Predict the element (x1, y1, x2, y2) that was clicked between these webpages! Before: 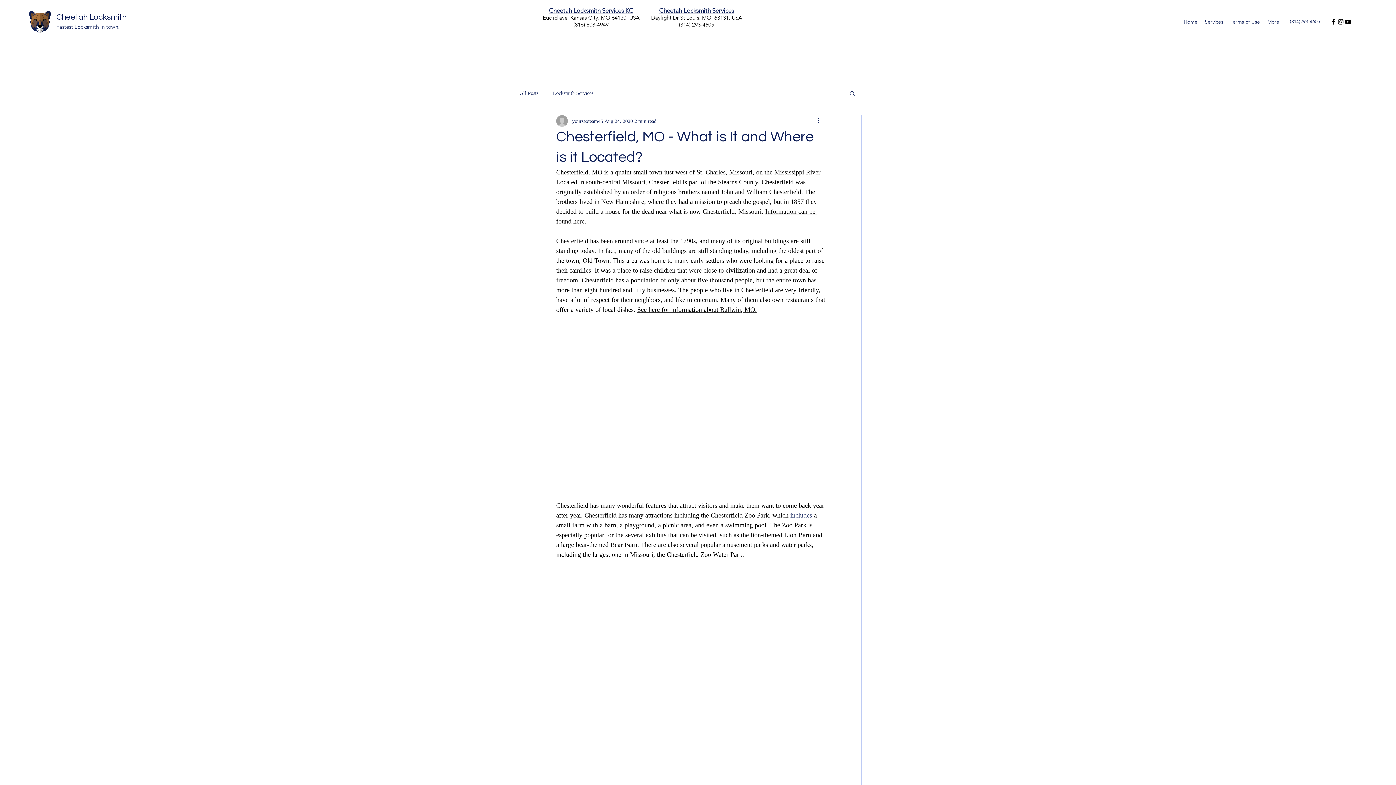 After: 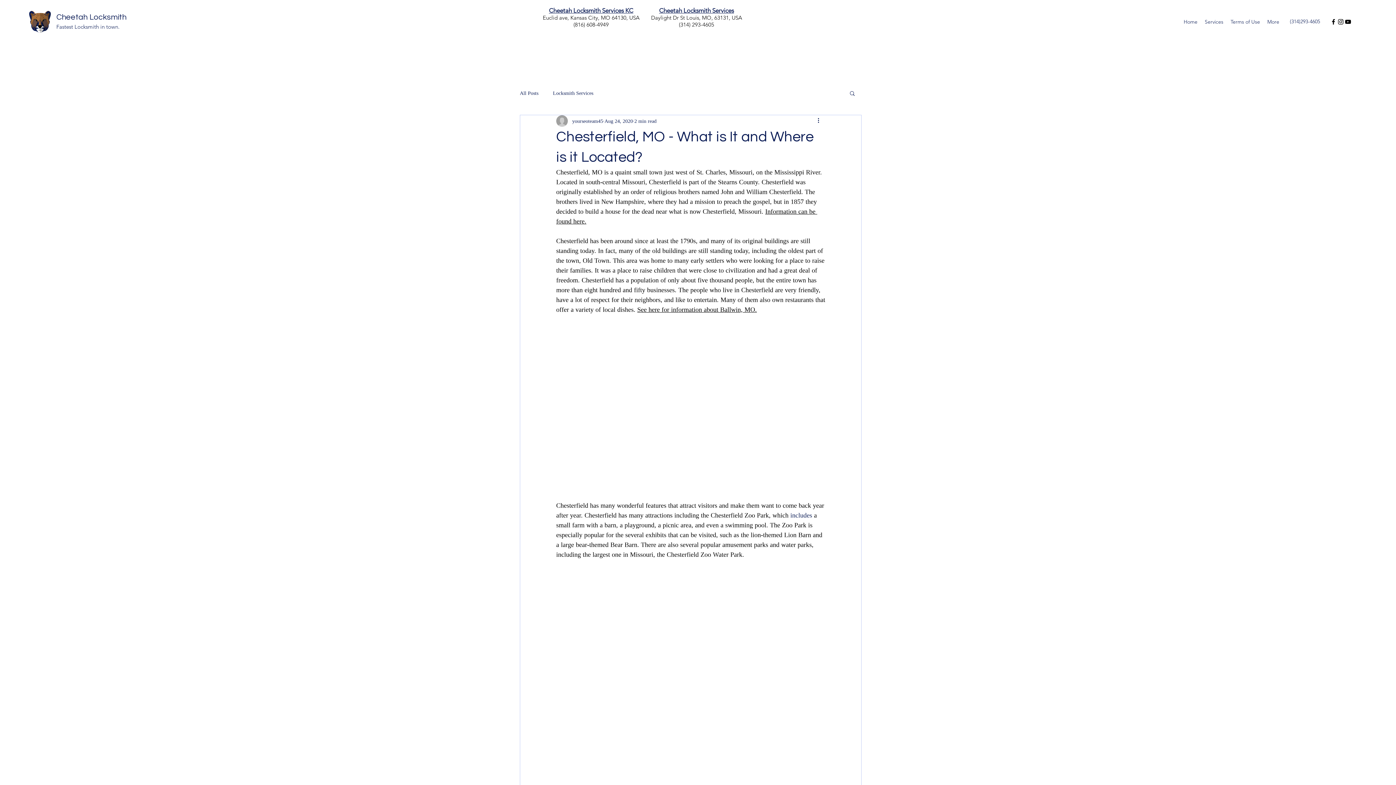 Action: bbox: (637, 306, 757, 313) label: See here for information about Ballwin, MO.